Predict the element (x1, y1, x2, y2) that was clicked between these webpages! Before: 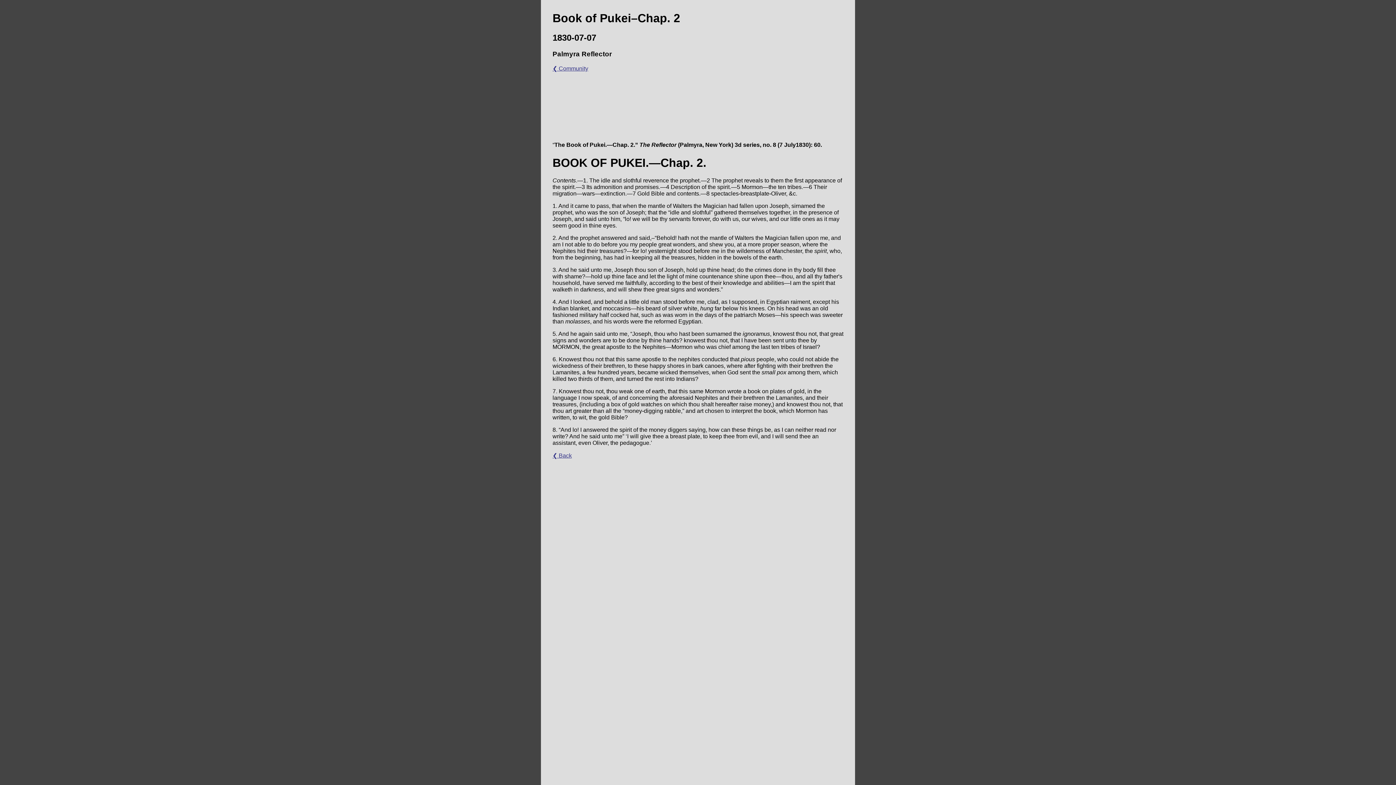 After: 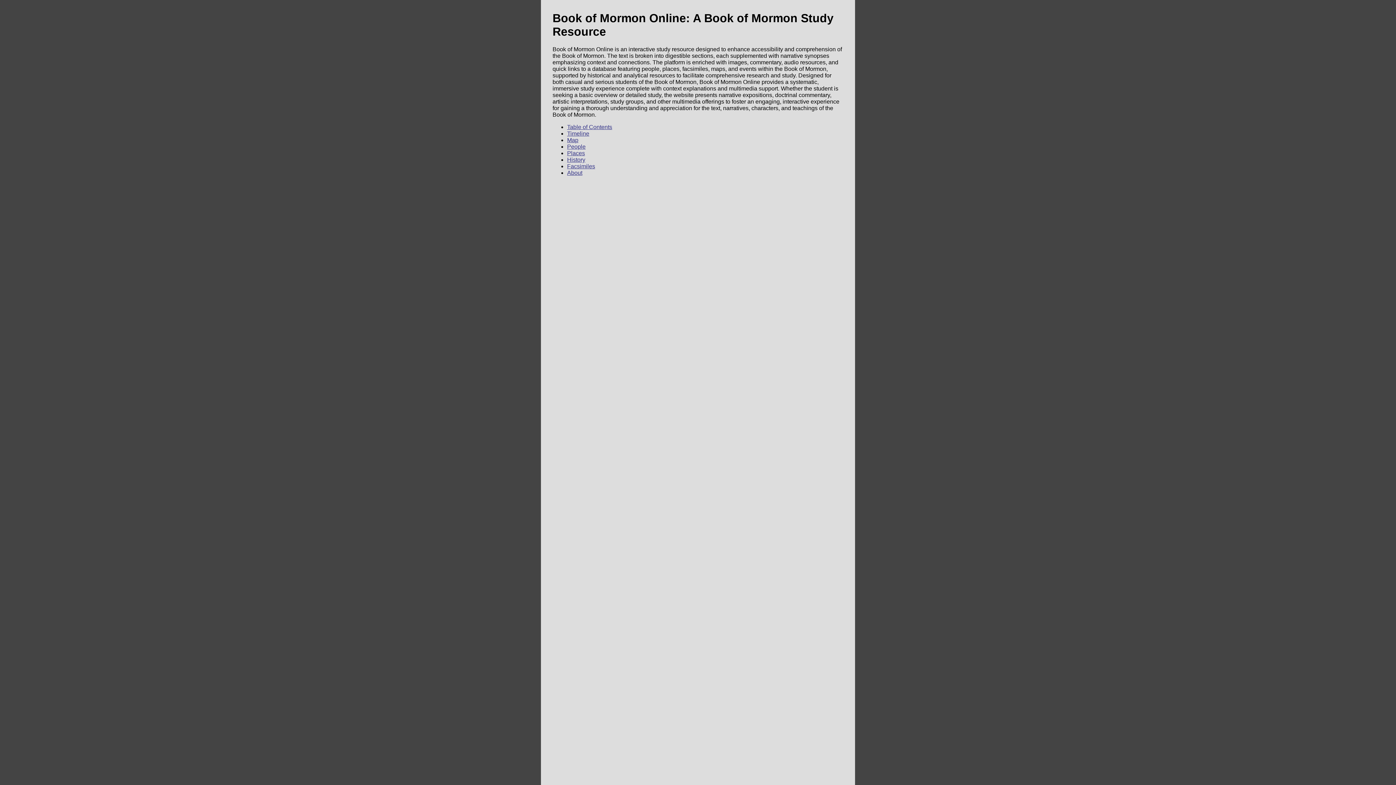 Action: bbox: (552, 65, 588, 71) label: ❮ Community